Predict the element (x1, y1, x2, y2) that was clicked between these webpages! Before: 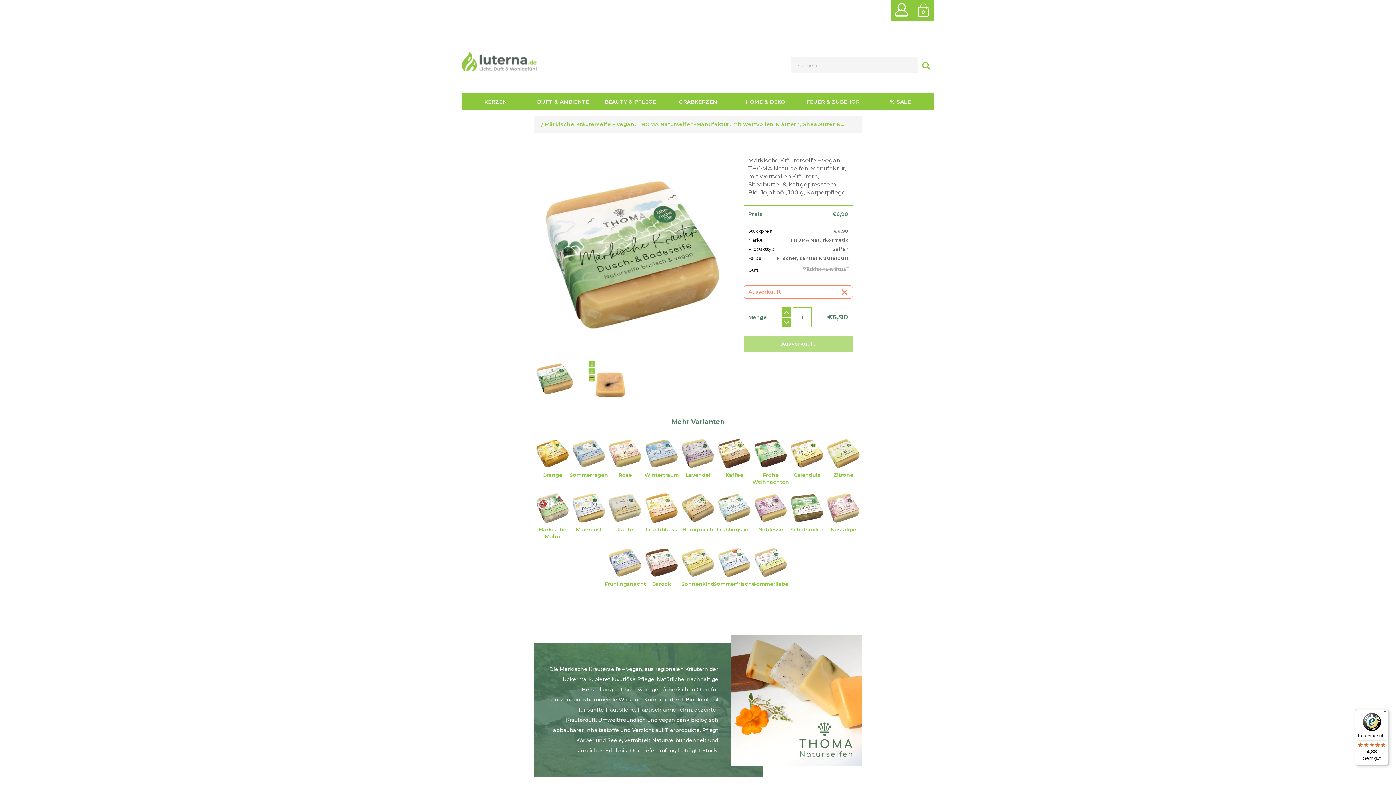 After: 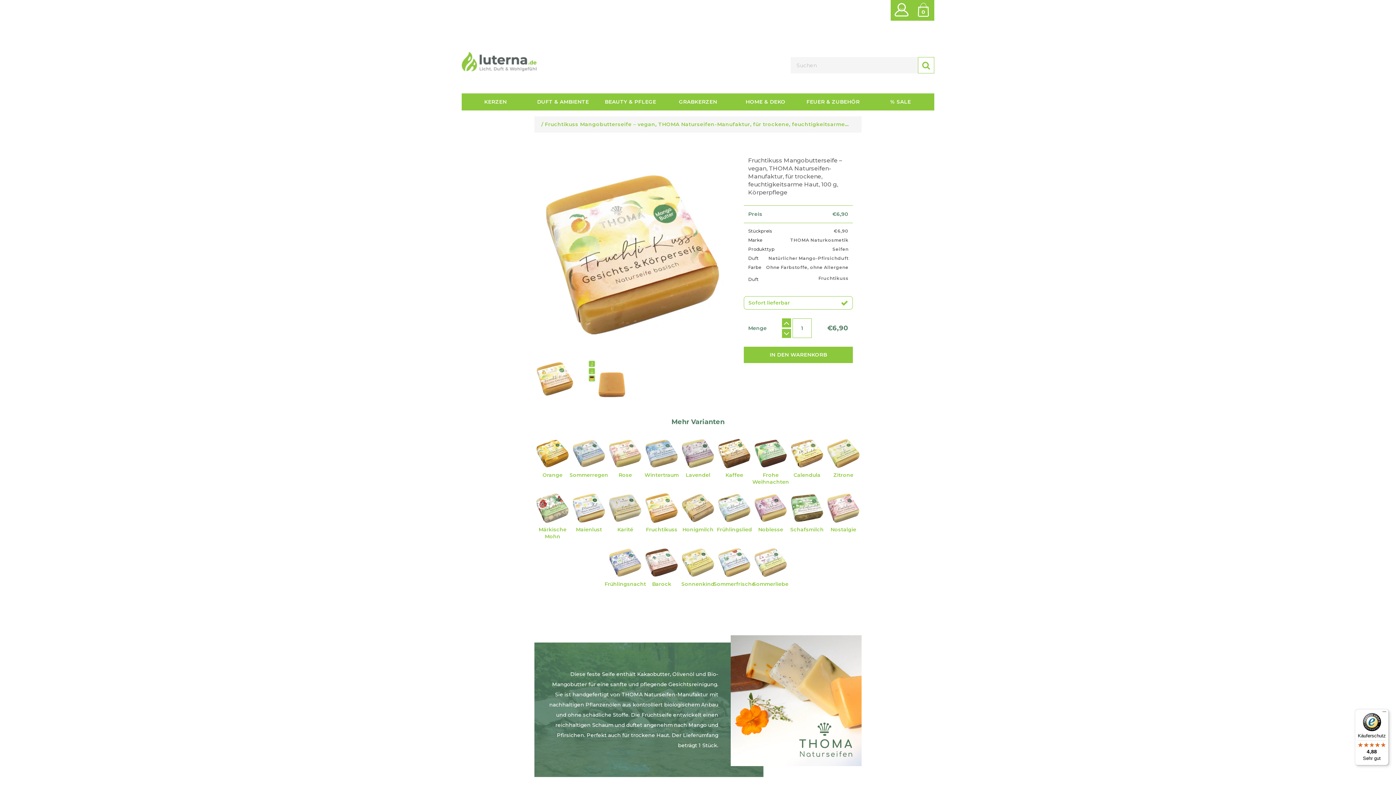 Action: label: Fruchtikuss bbox: (643, 490, 680, 533)